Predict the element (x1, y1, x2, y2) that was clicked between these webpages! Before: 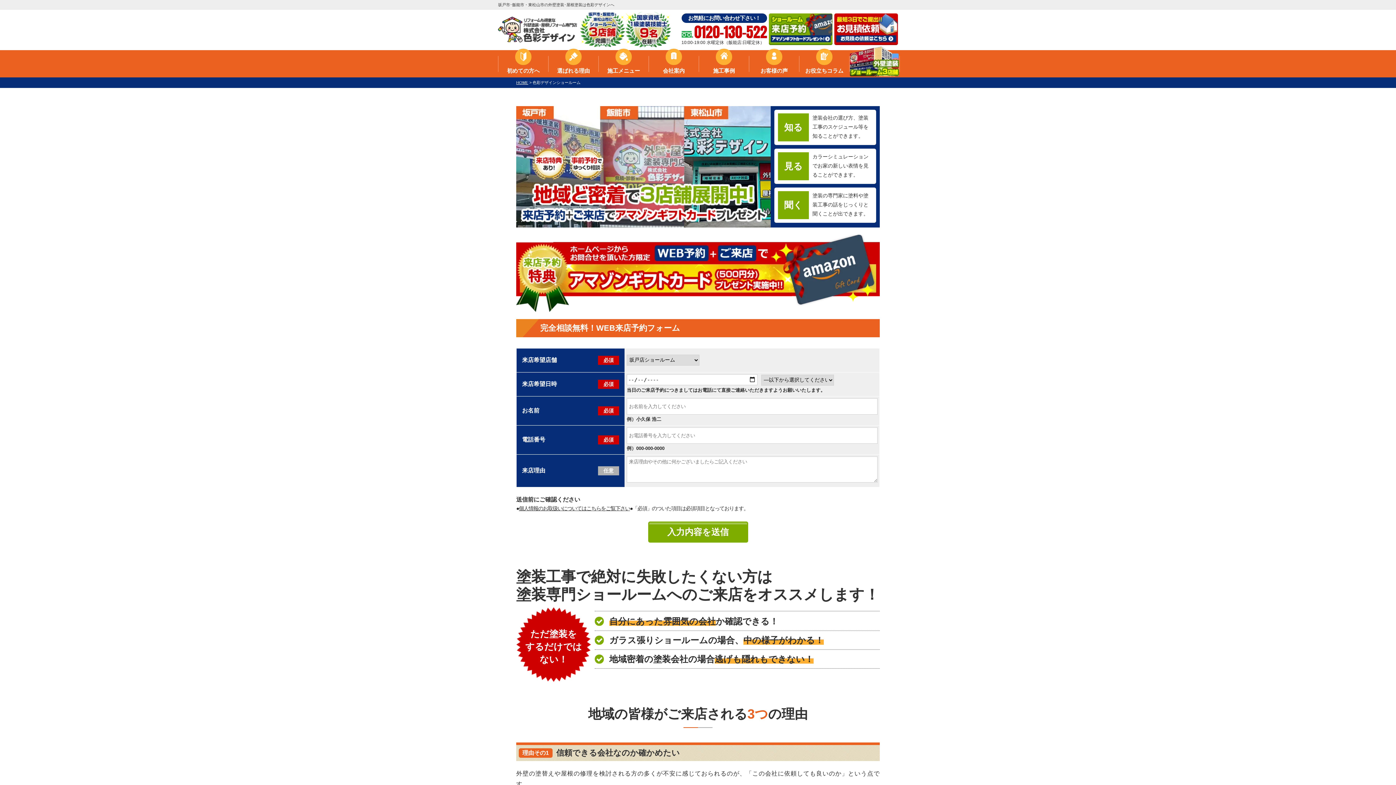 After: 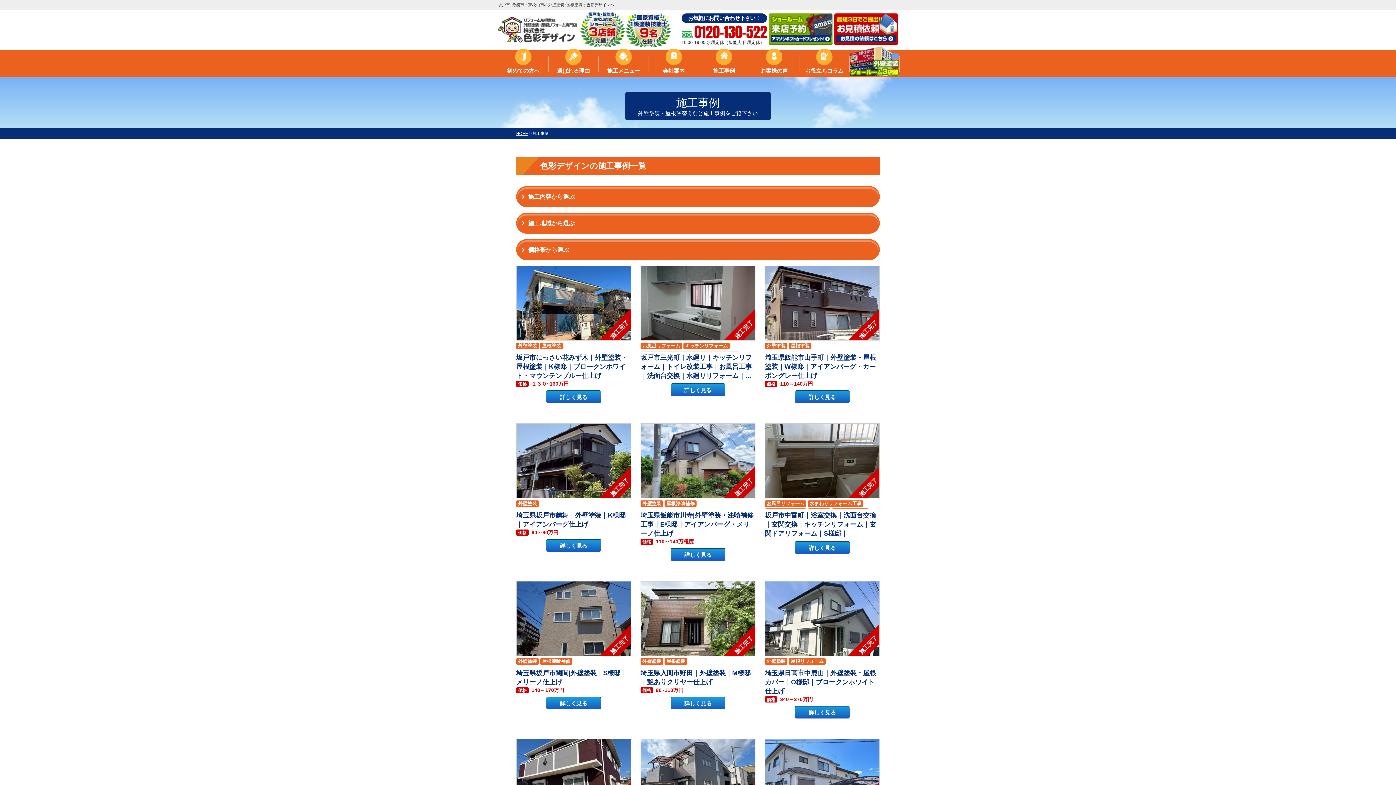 Action: bbox: (699, 55, 749, 77) label: 施工事例